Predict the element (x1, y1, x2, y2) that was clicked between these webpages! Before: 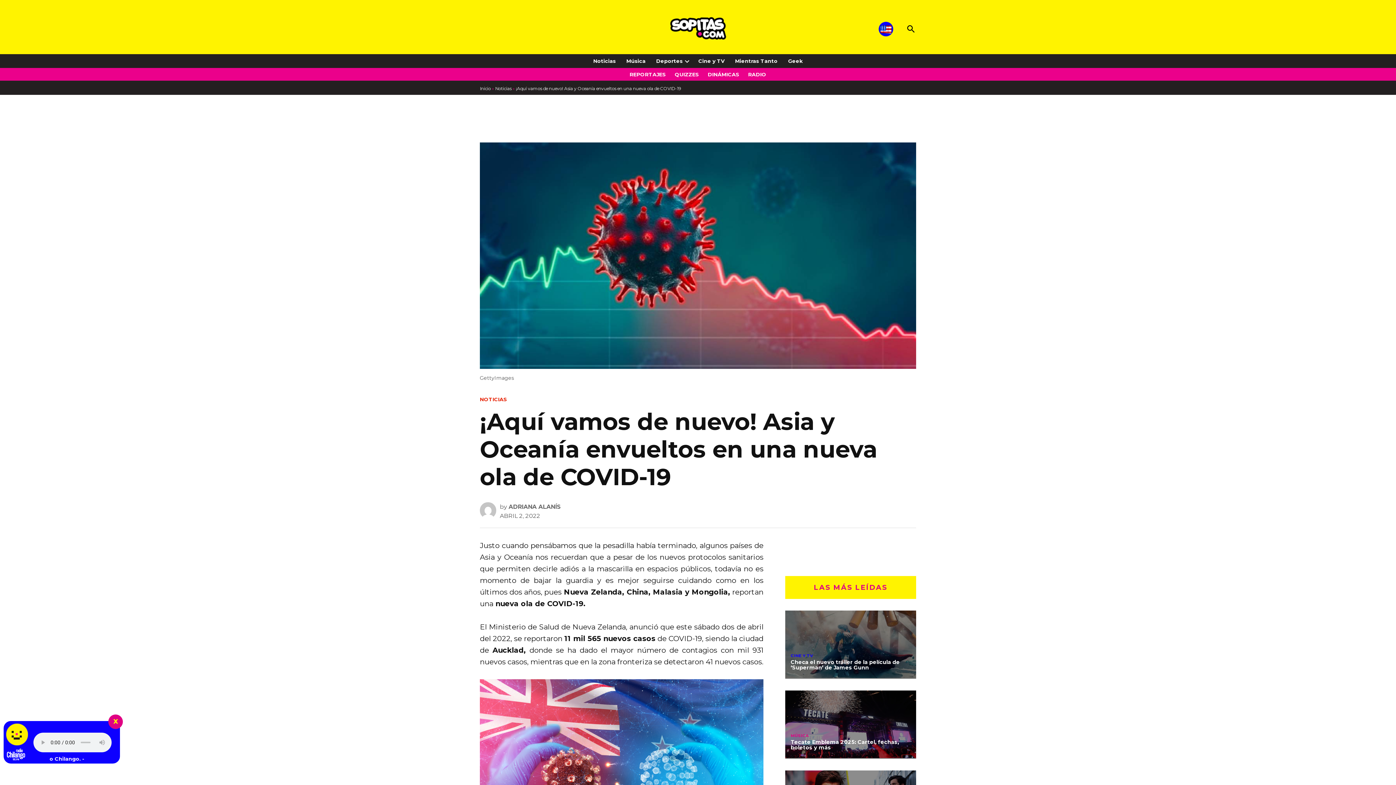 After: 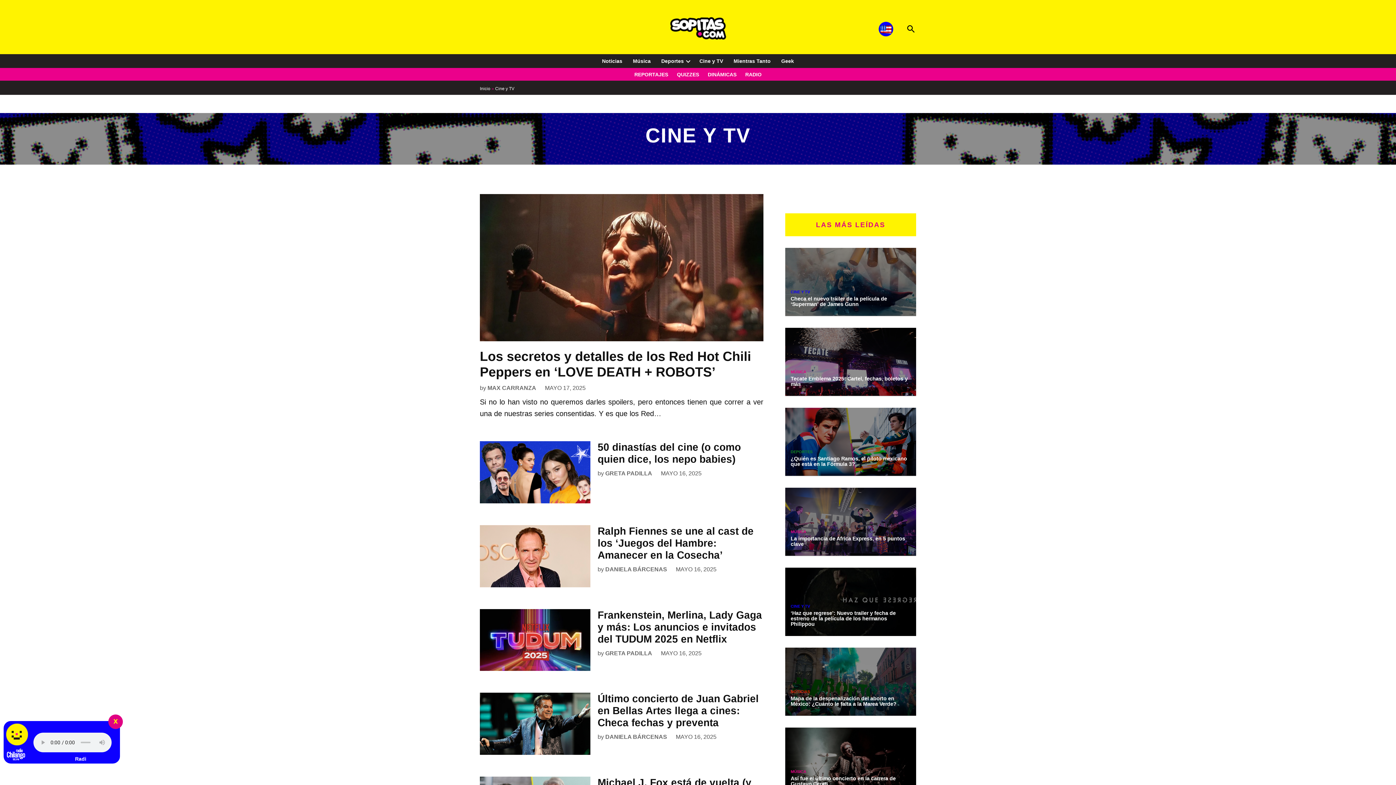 Action: bbox: (790, 654, 813, 658) label: CINE Y TV